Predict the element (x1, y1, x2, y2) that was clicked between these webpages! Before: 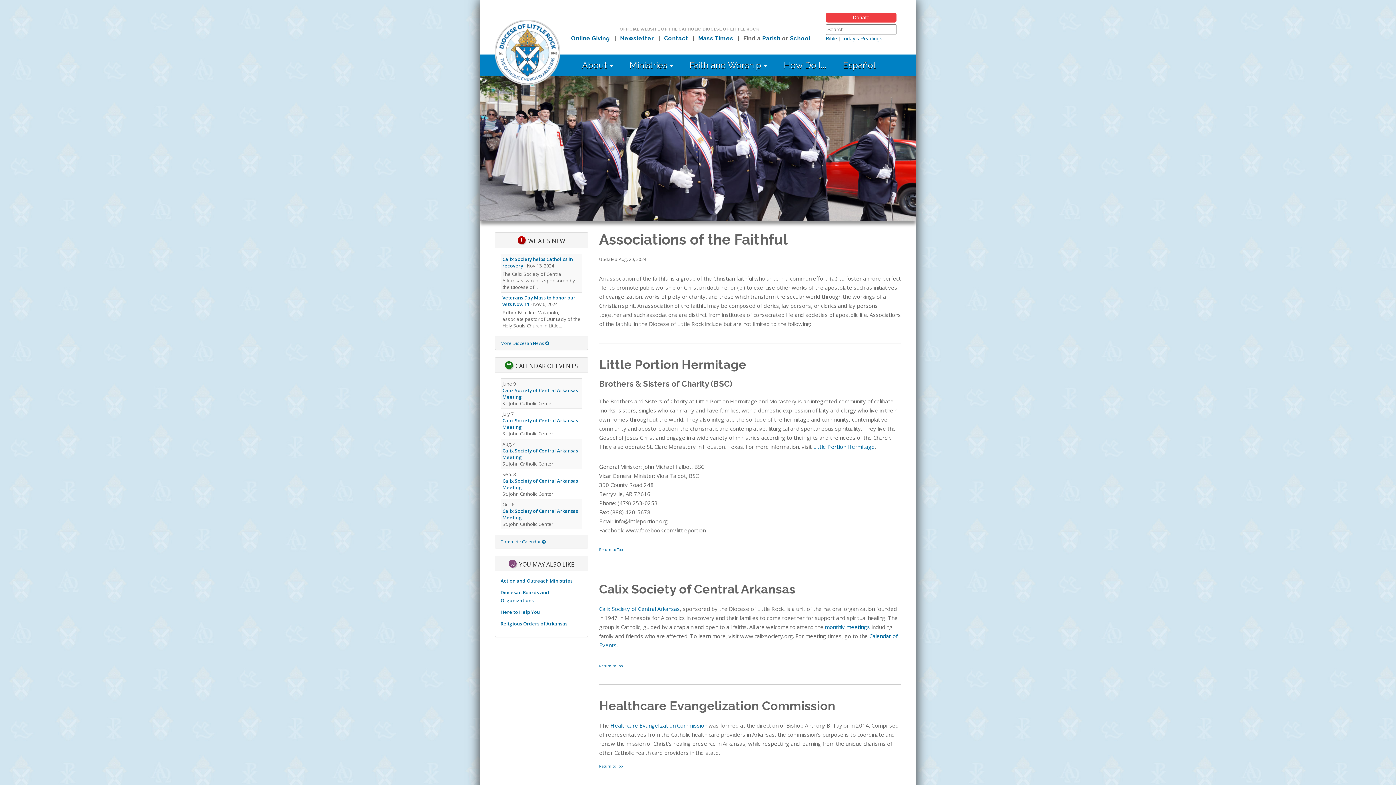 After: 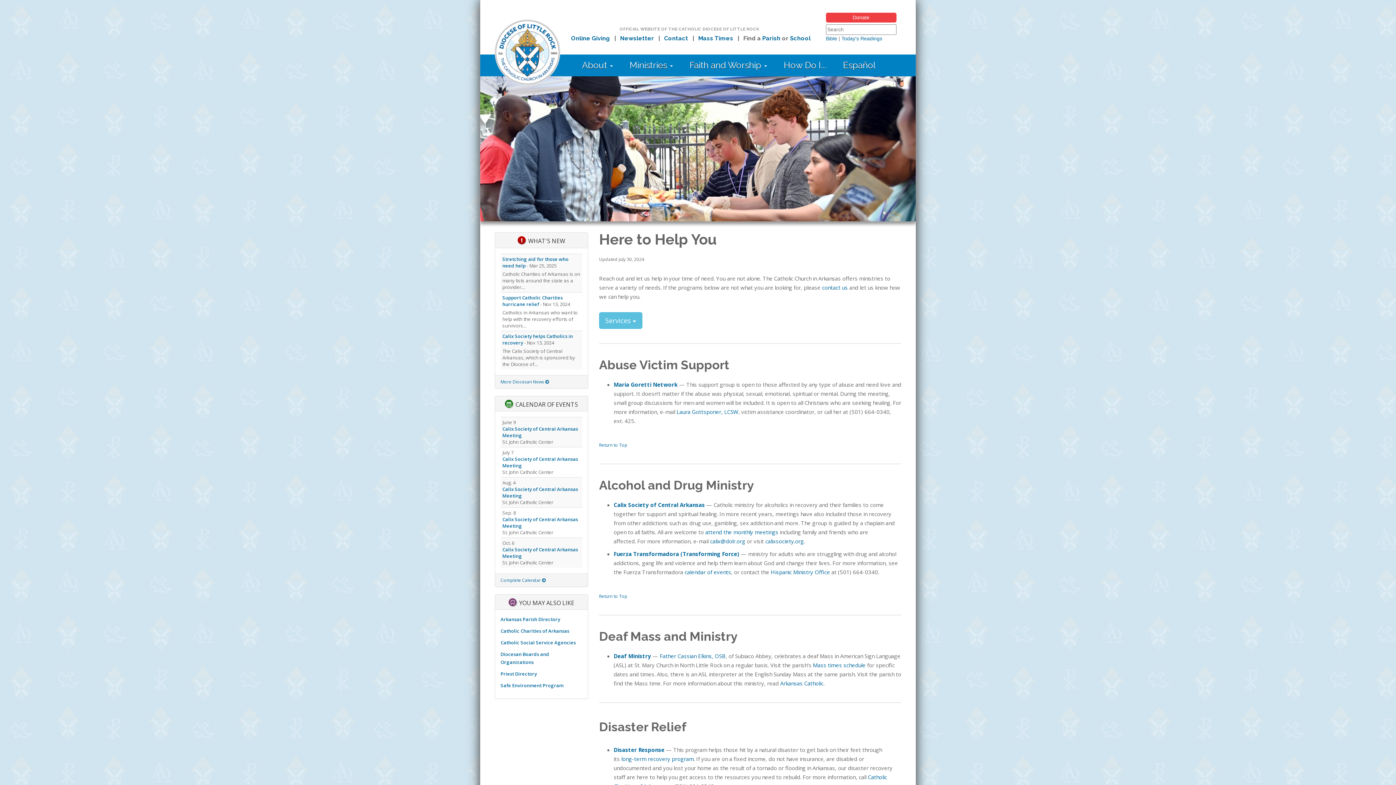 Action: bbox: (500, 609, 540, 615) label: Here to Help You